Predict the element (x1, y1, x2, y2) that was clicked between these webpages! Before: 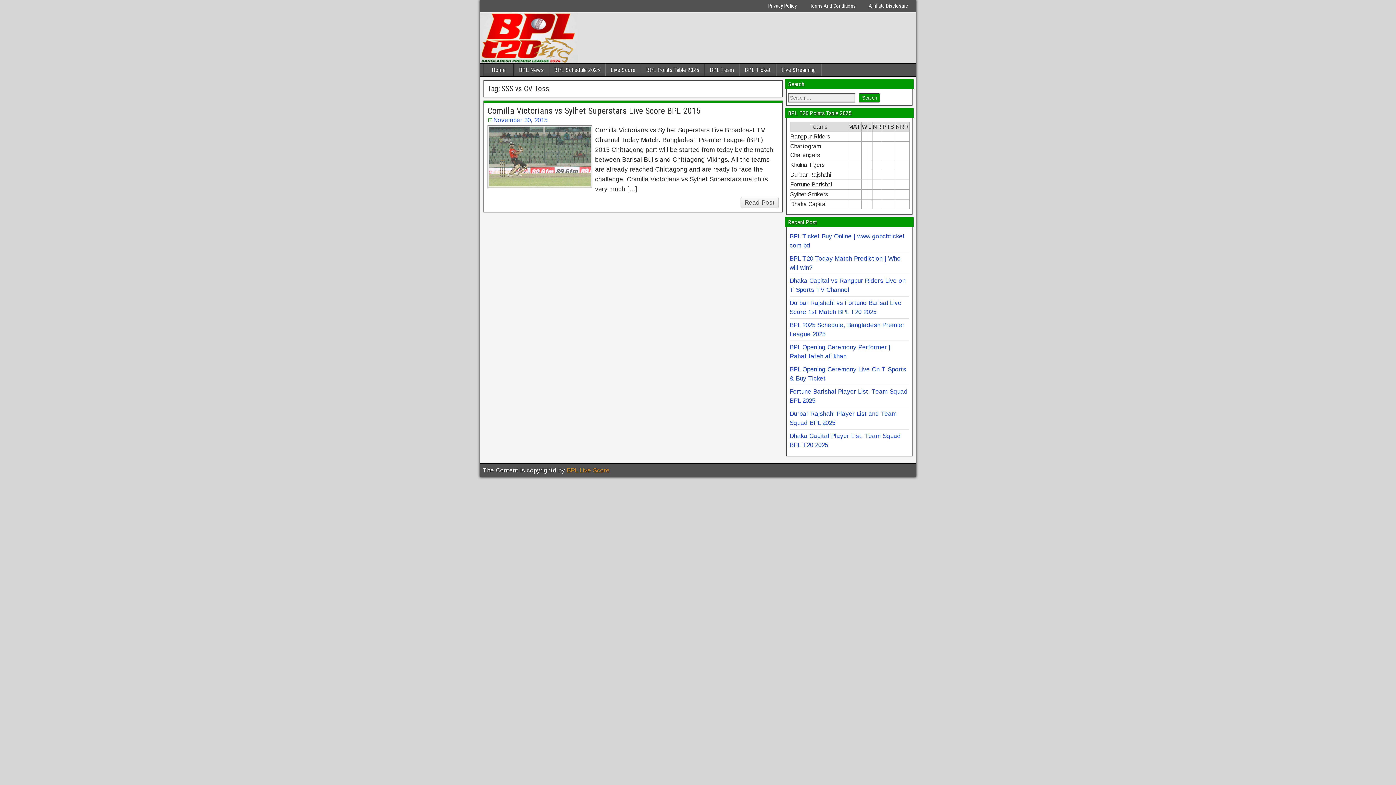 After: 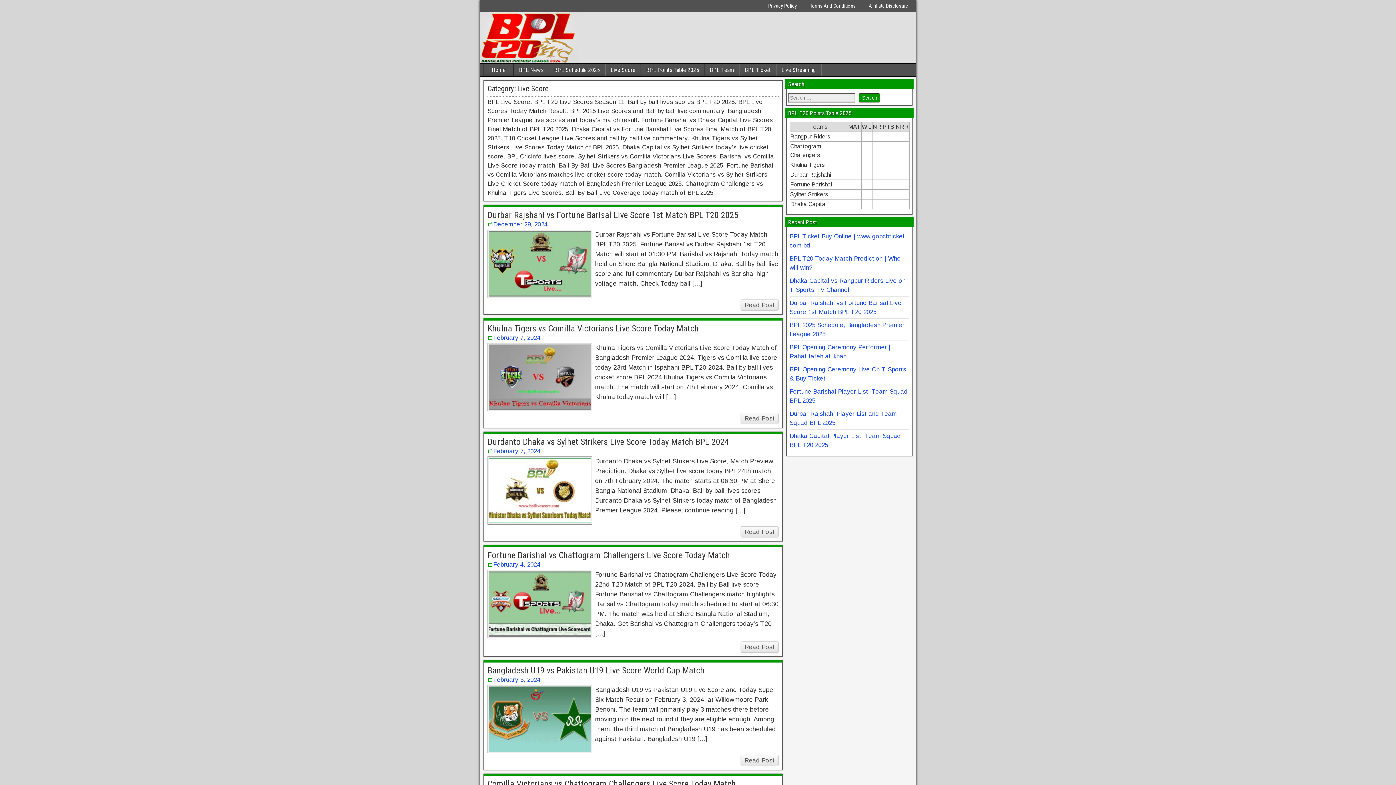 Action: label: Live Score bbox: (605, 63, 640, 76)